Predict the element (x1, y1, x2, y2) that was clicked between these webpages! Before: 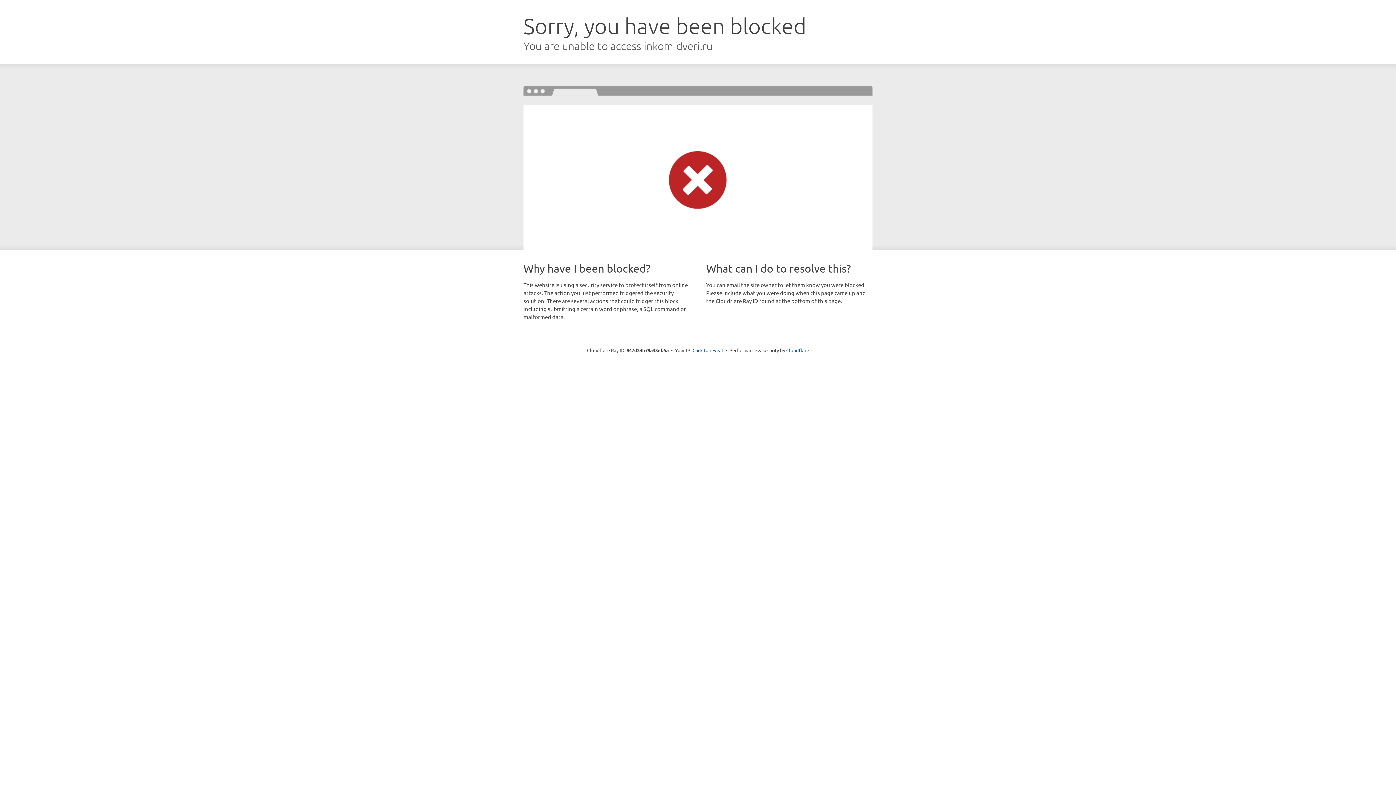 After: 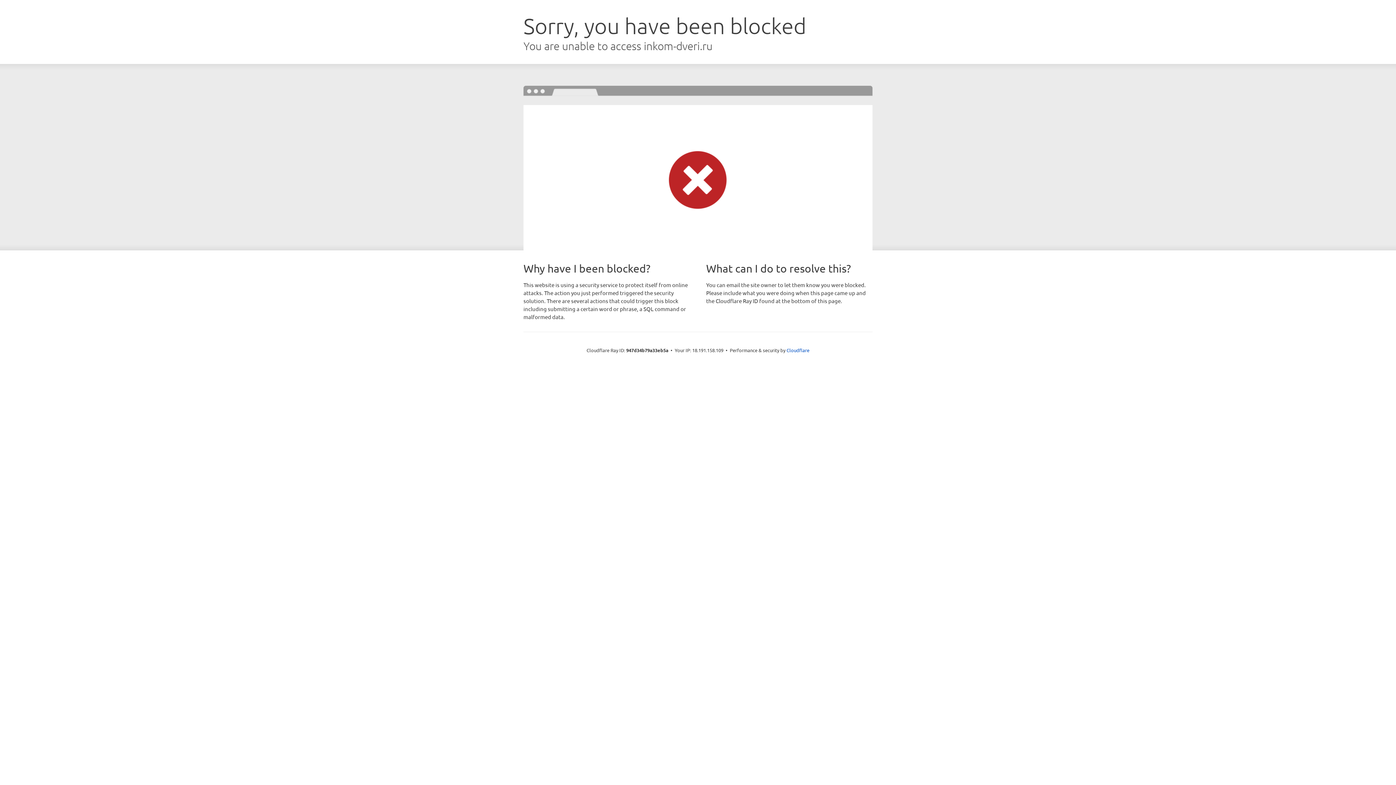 Action: label: Click to reveal bbox: (692, 346, 723, 353)